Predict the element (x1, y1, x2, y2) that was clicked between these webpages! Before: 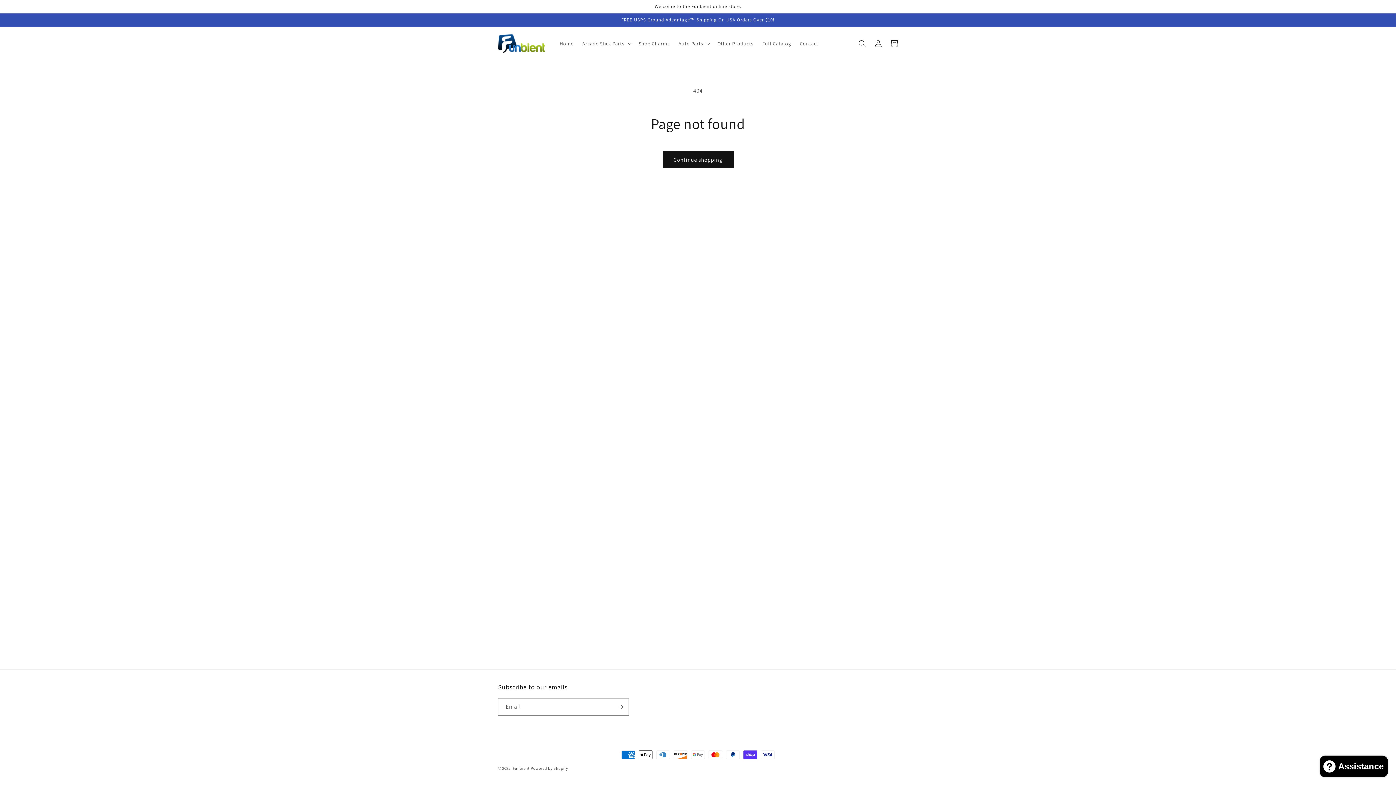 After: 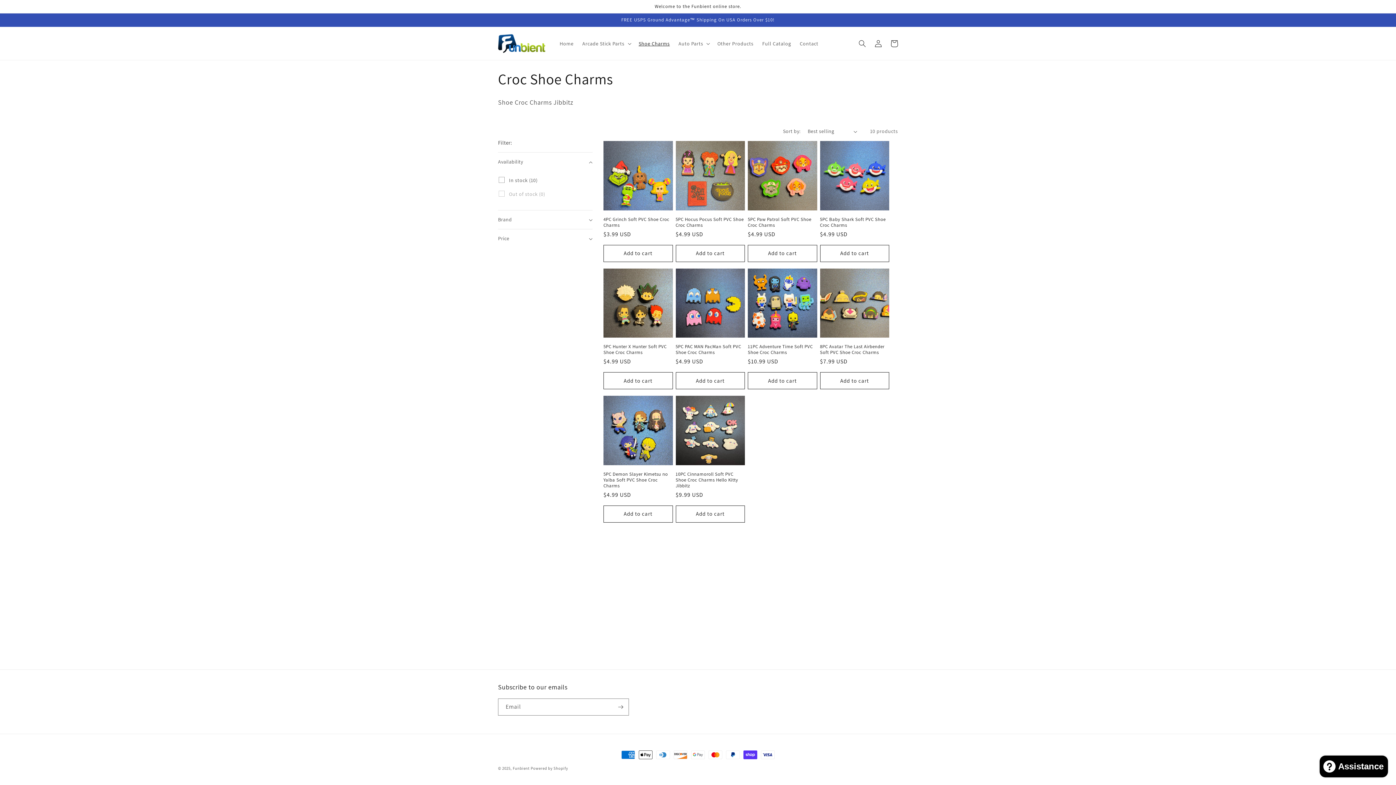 Action: bbox: (634, 35, 674, 51) label: Shoe Charms